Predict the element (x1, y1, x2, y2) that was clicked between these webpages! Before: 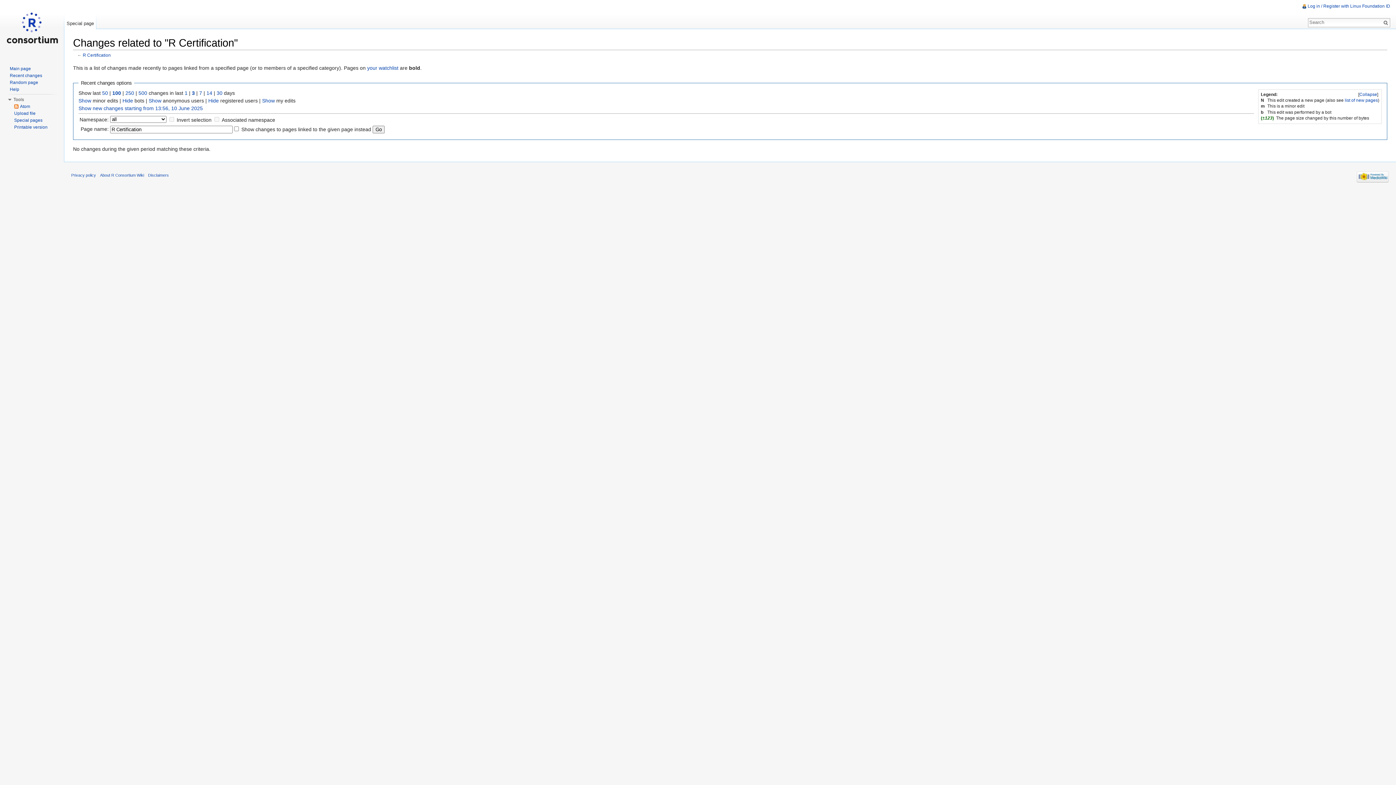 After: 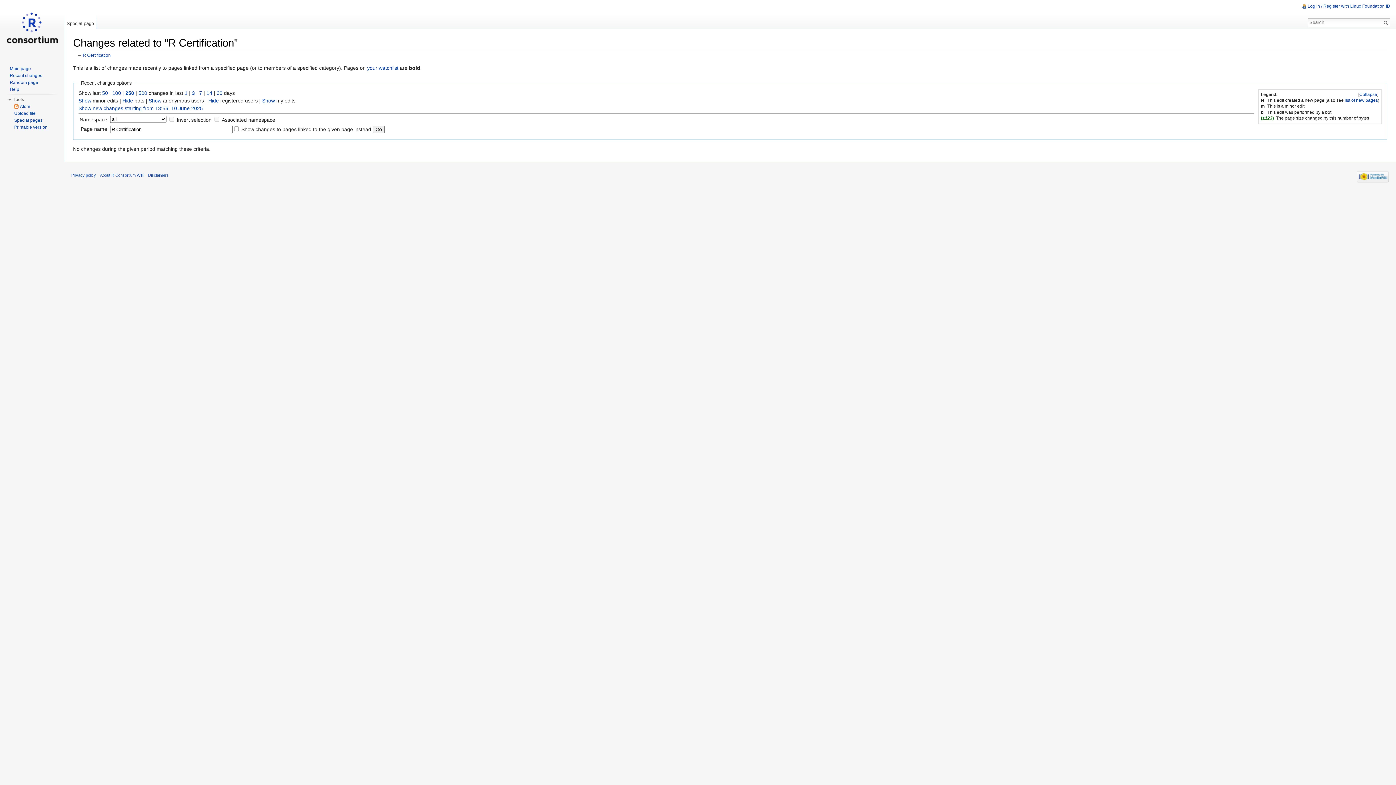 Action: label: 250 bbox: (125, 90, 134, 95)